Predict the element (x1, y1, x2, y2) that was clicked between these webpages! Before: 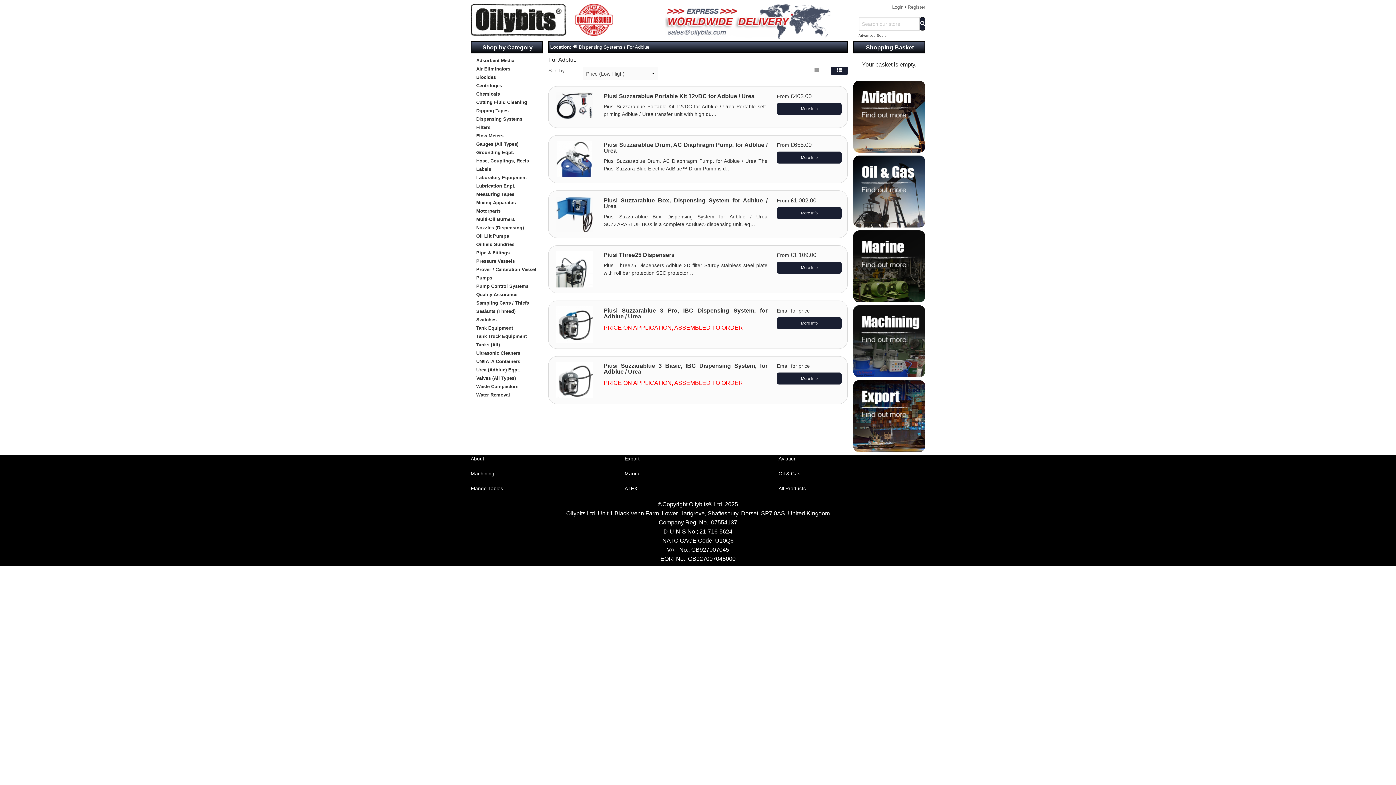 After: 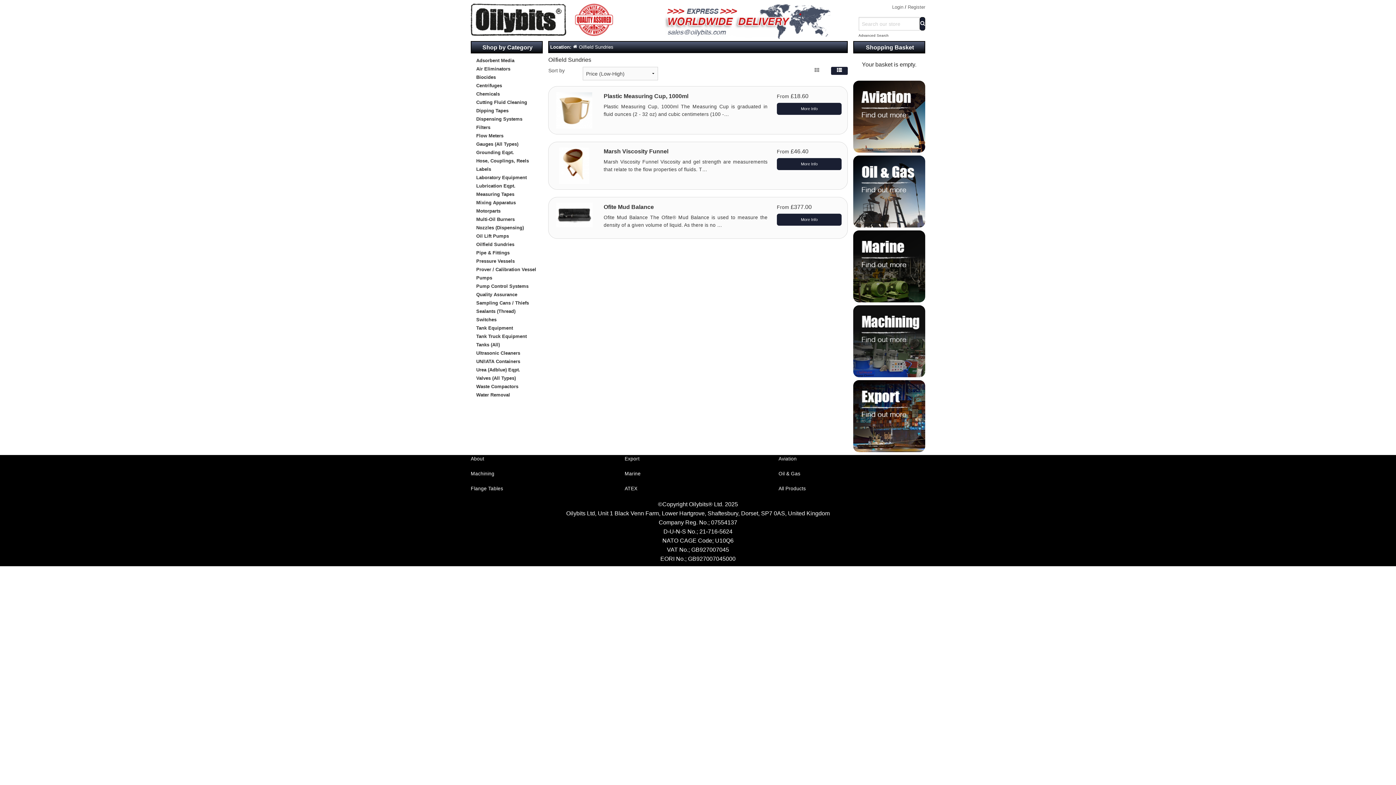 Action: bbox: (470, 240, 543, 248) label: Oilfield Sundries